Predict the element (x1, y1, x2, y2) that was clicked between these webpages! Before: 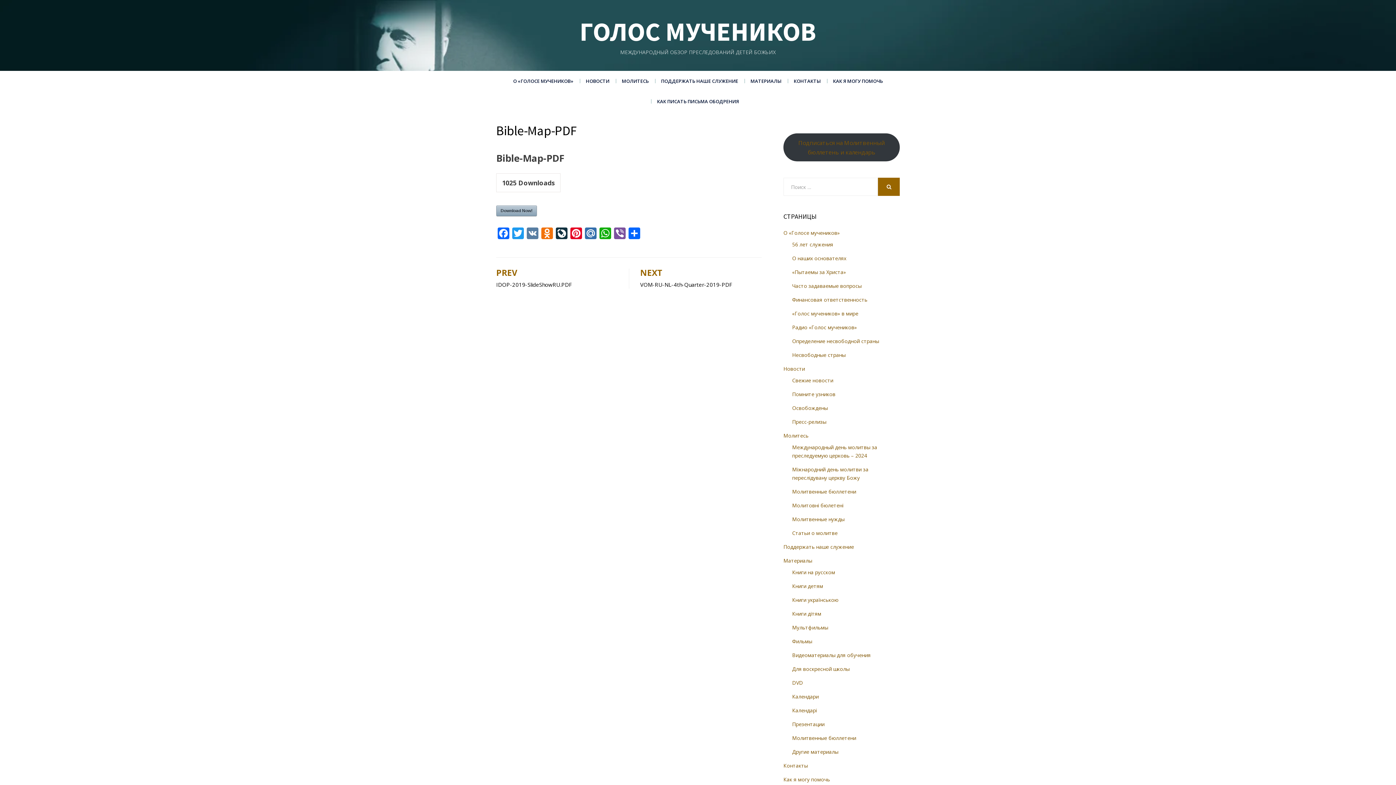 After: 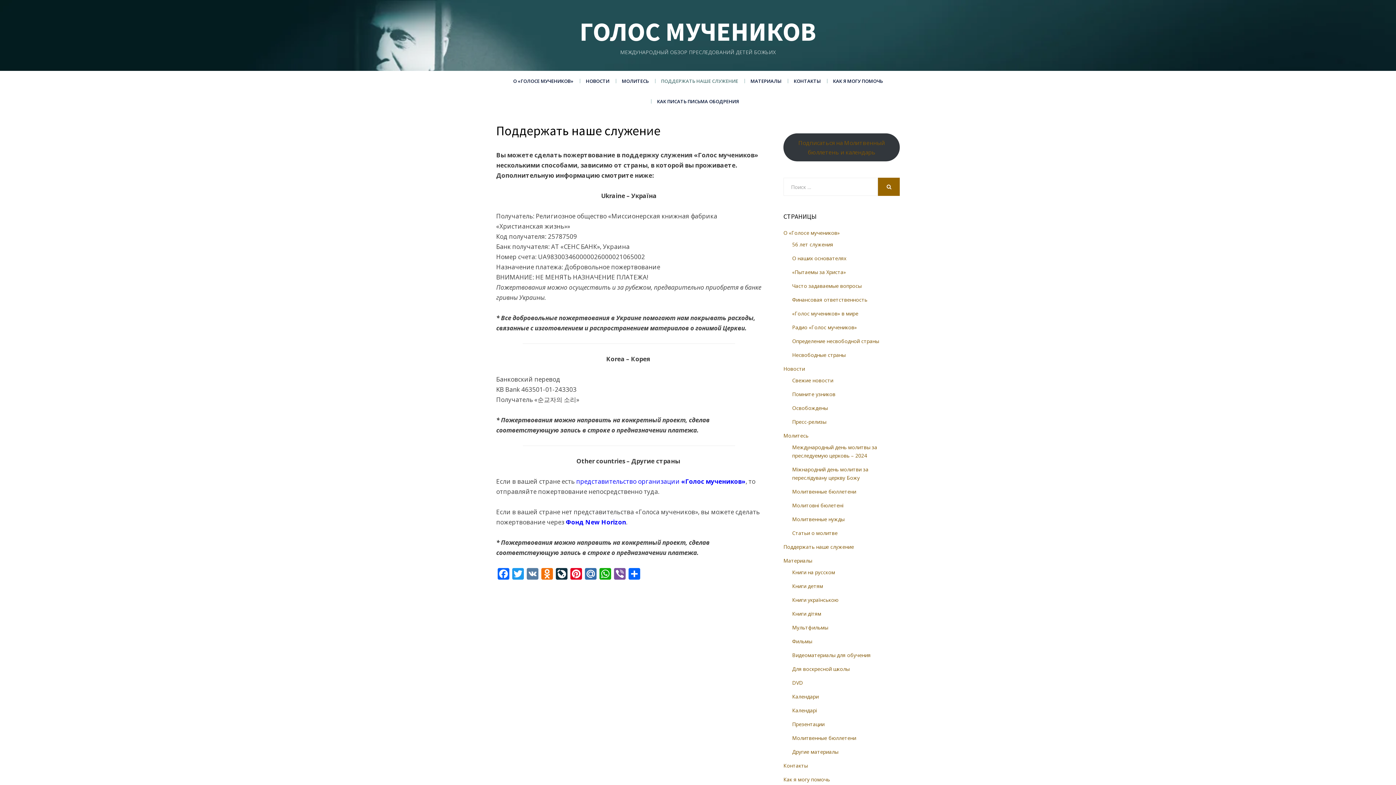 Action: bbox: (655, 70, 744, 91) label: ПОДДЕРЖАТЬ НАШЕ СЛУЖЕНИЕ